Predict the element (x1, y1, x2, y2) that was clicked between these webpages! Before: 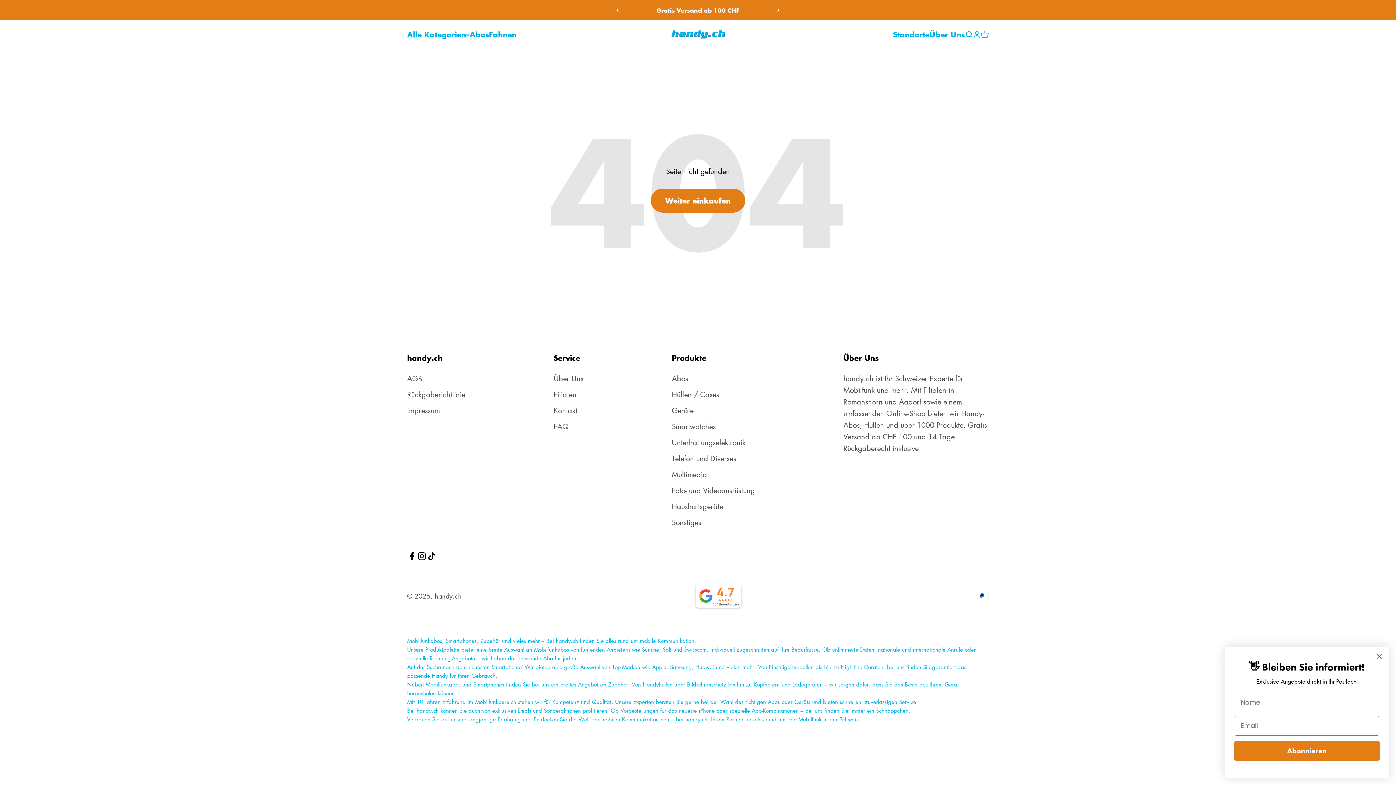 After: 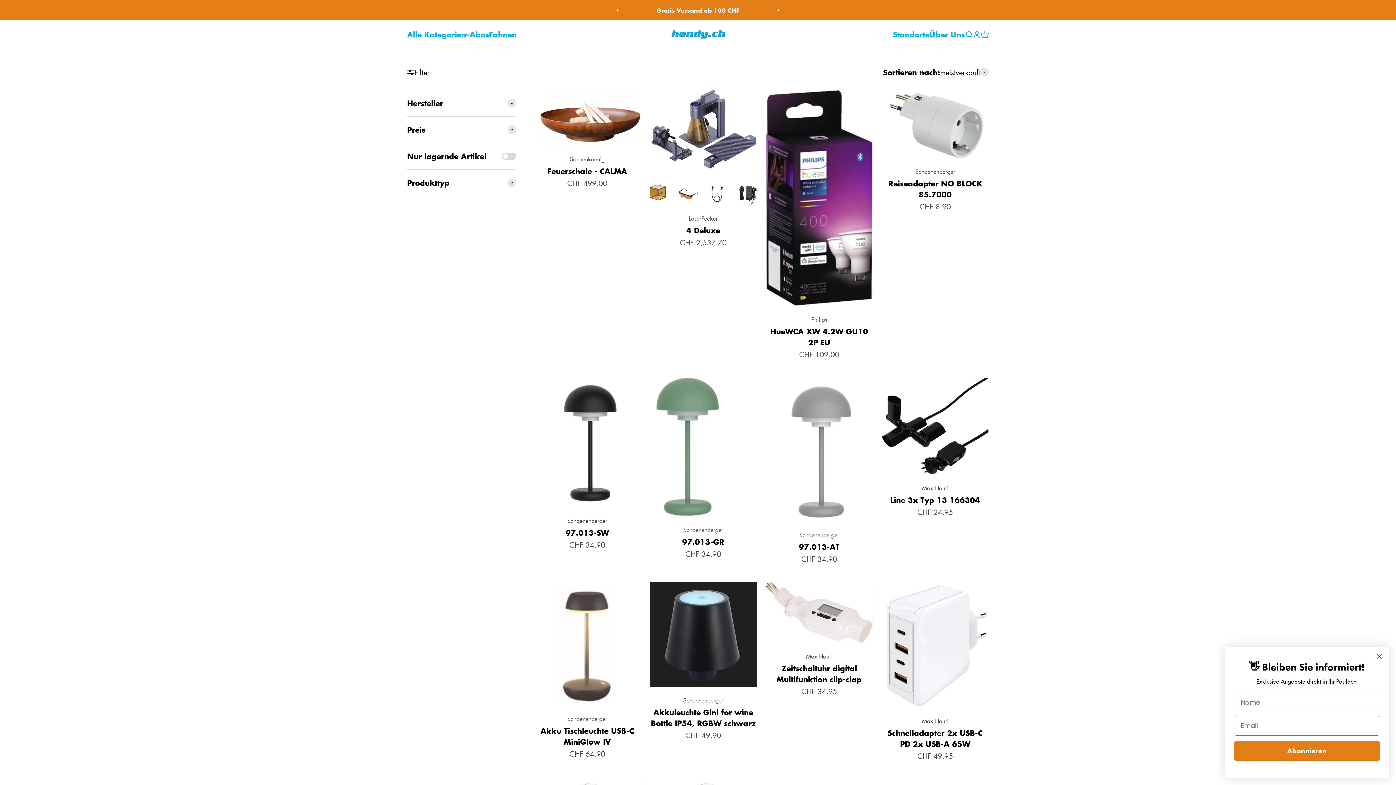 Action: bbox: (672, 516, 701, 528) label: Sonstiges